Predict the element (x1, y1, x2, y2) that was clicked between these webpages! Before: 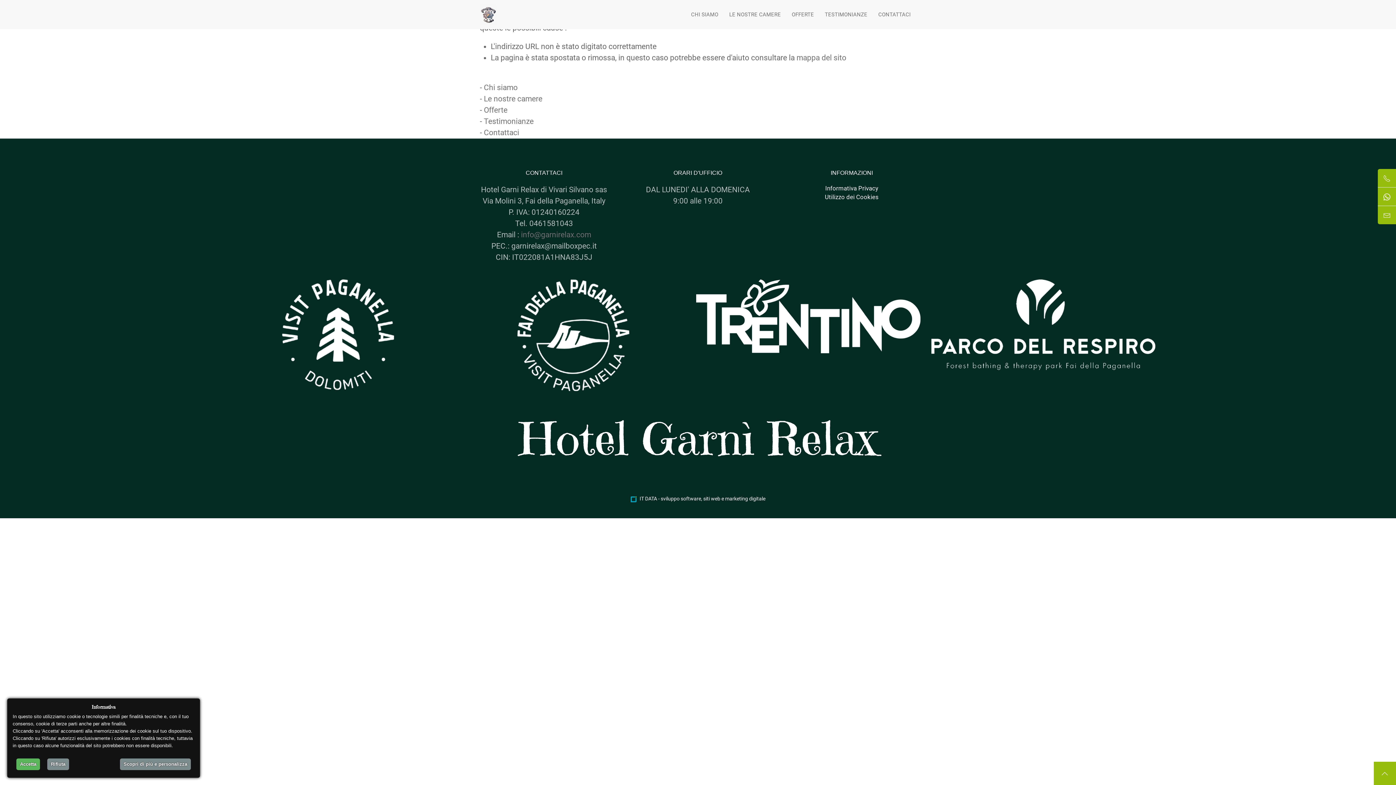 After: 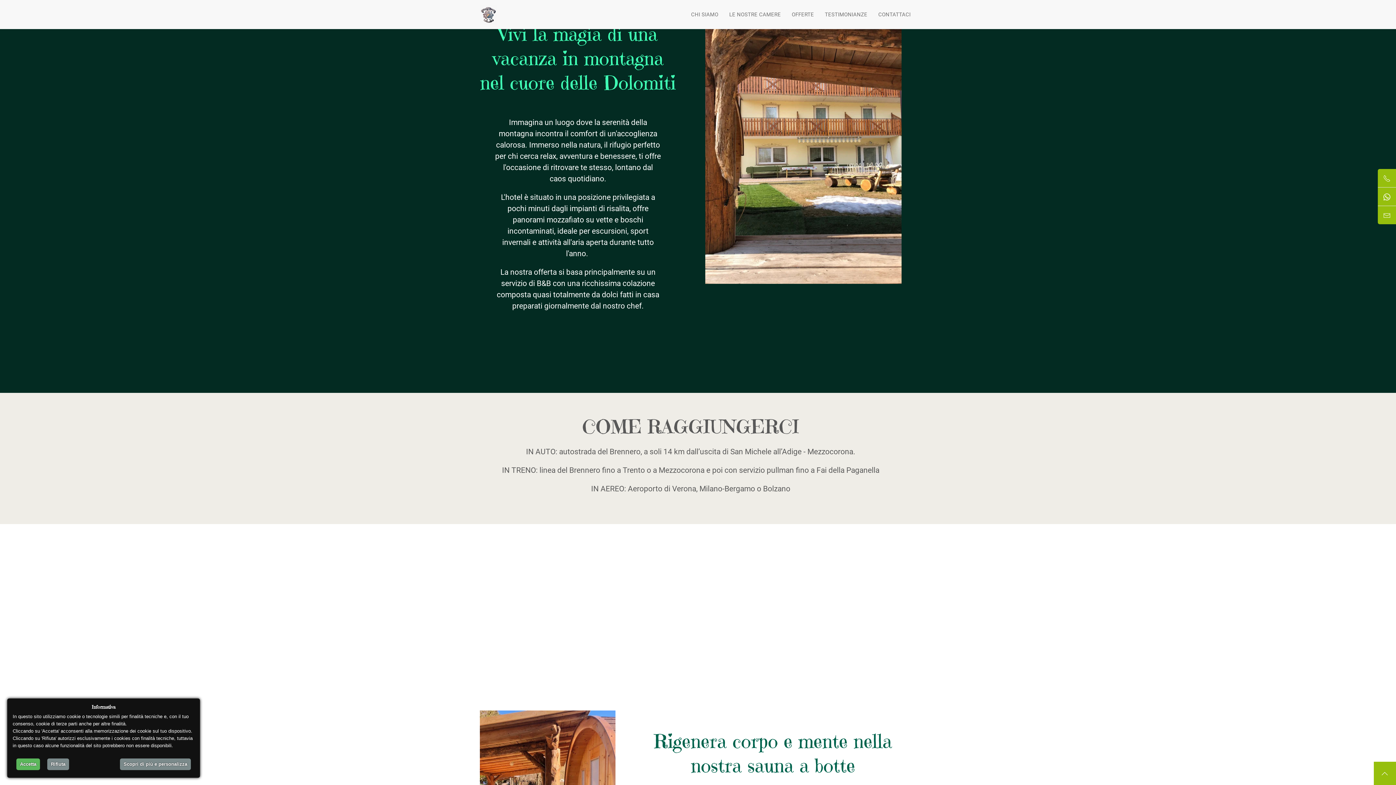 Action: bbox: (685, 0, 724, 29) label: CHI SIAMO